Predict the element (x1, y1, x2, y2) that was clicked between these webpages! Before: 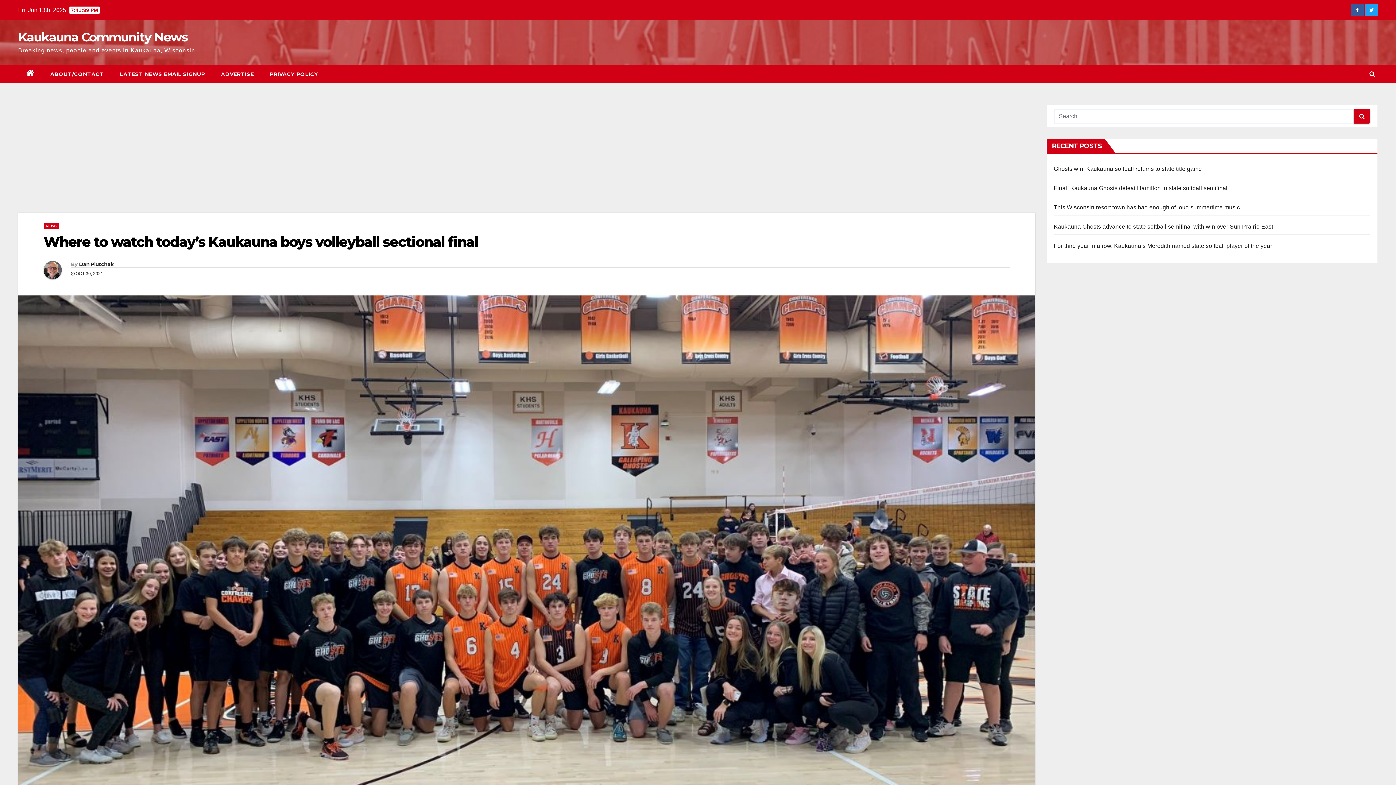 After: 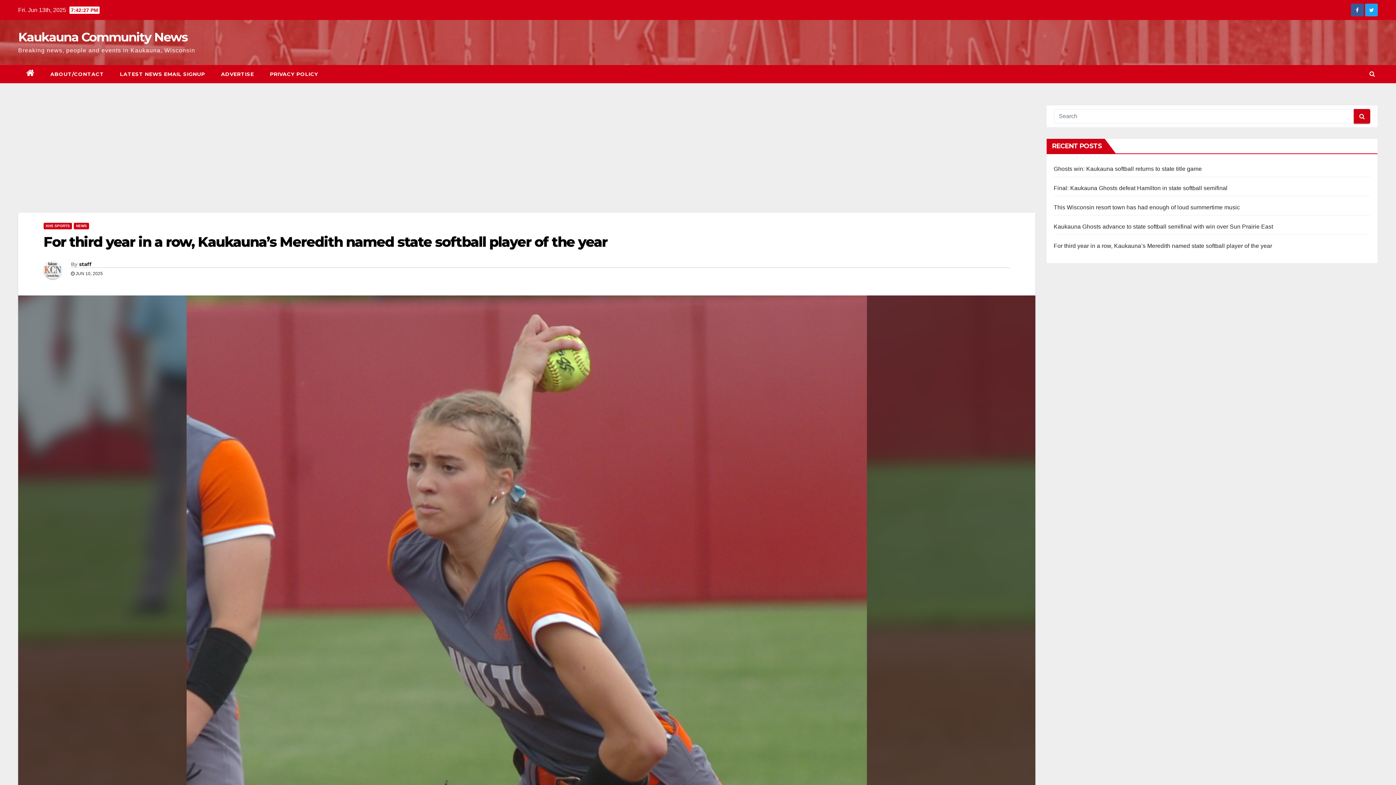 Action: bbox: (1054, 242, 1272, 249) label: For third year in a row, Kaukauna’s Meredith named state softball player of the year